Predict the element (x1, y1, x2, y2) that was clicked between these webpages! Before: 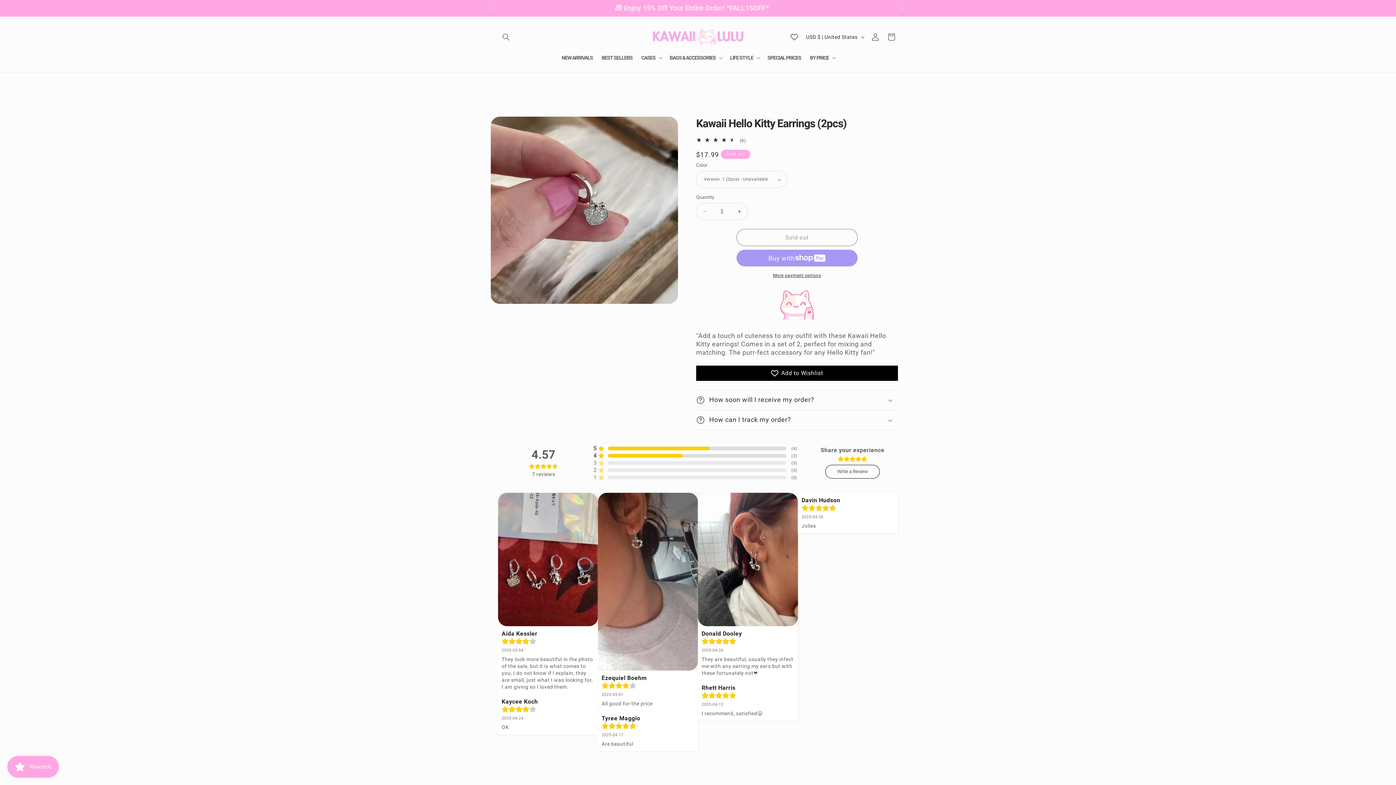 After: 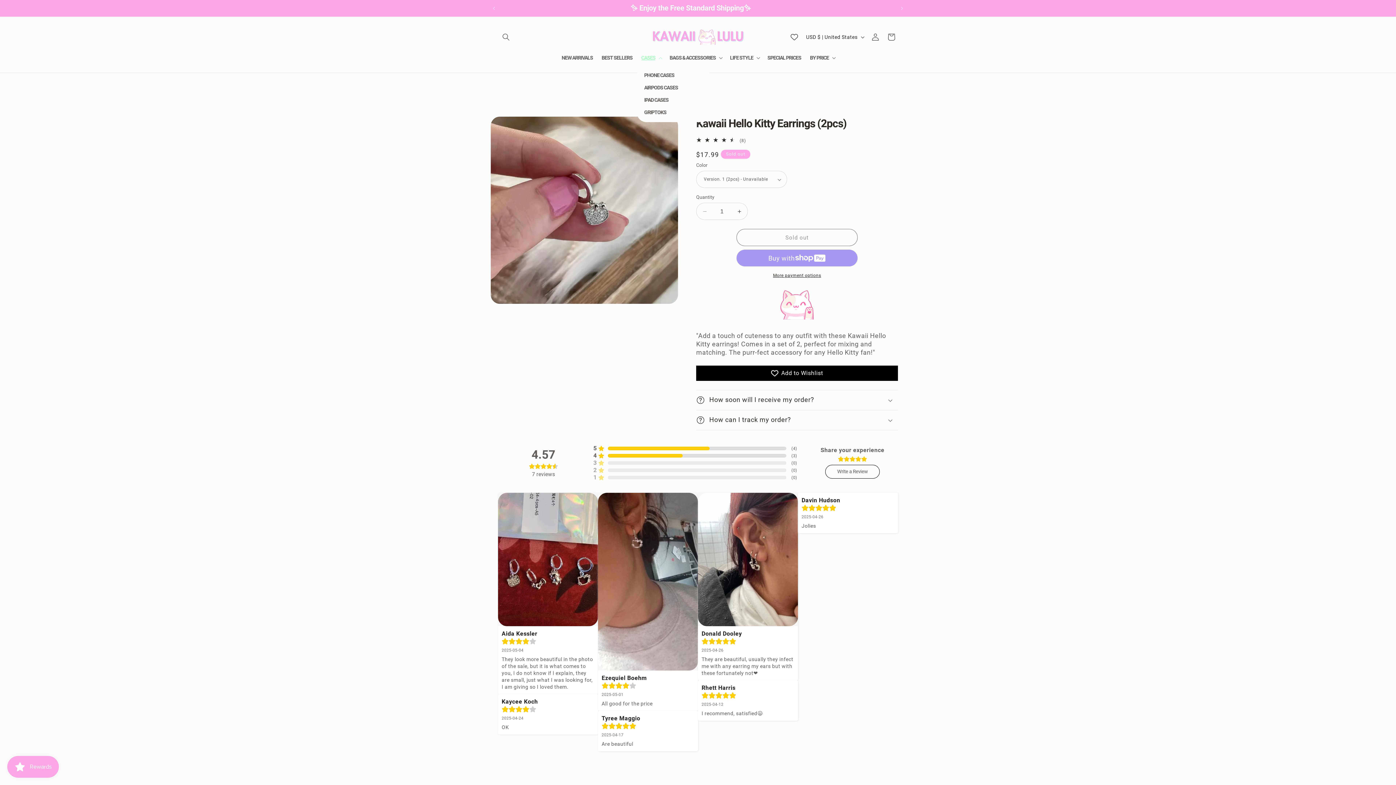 Action: bbox: (637, 50, 665, 65) label: CASES